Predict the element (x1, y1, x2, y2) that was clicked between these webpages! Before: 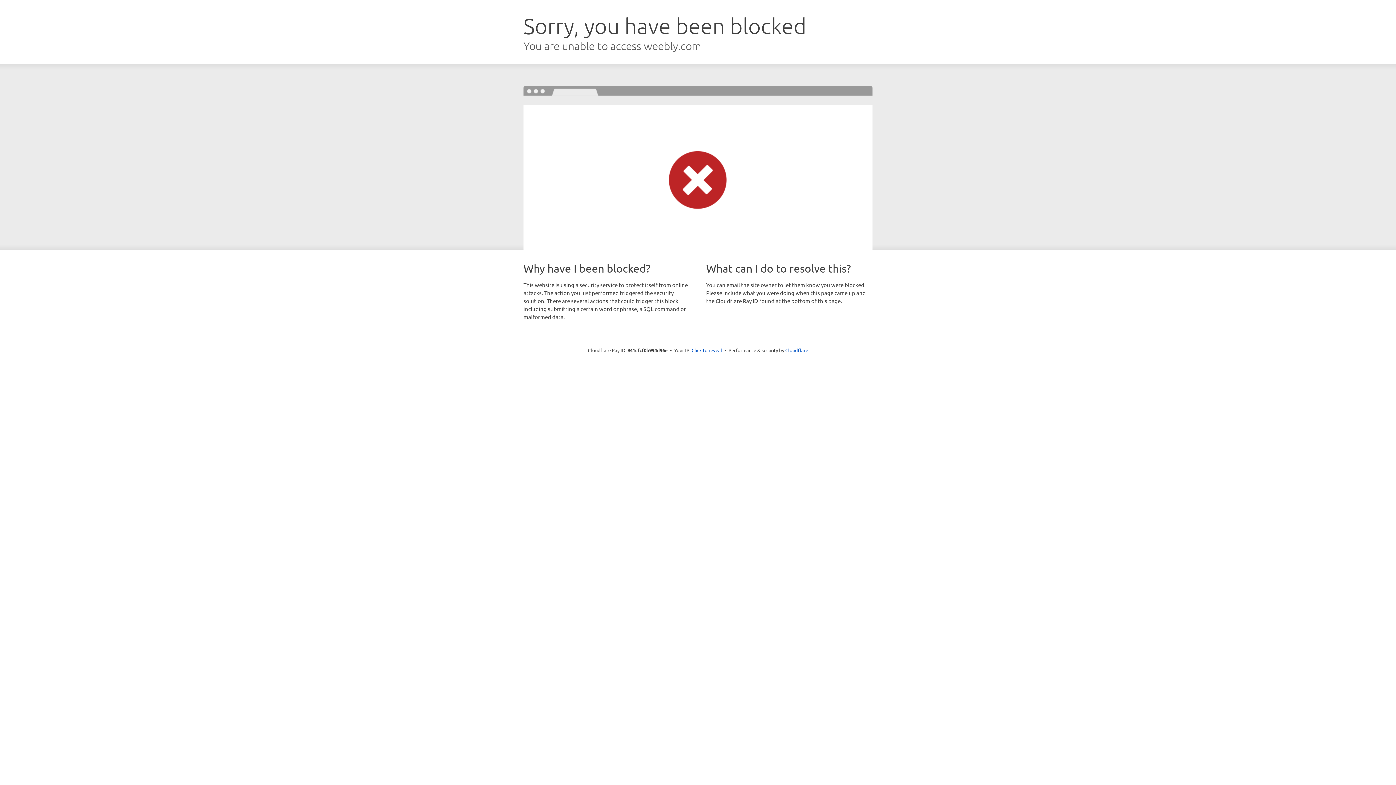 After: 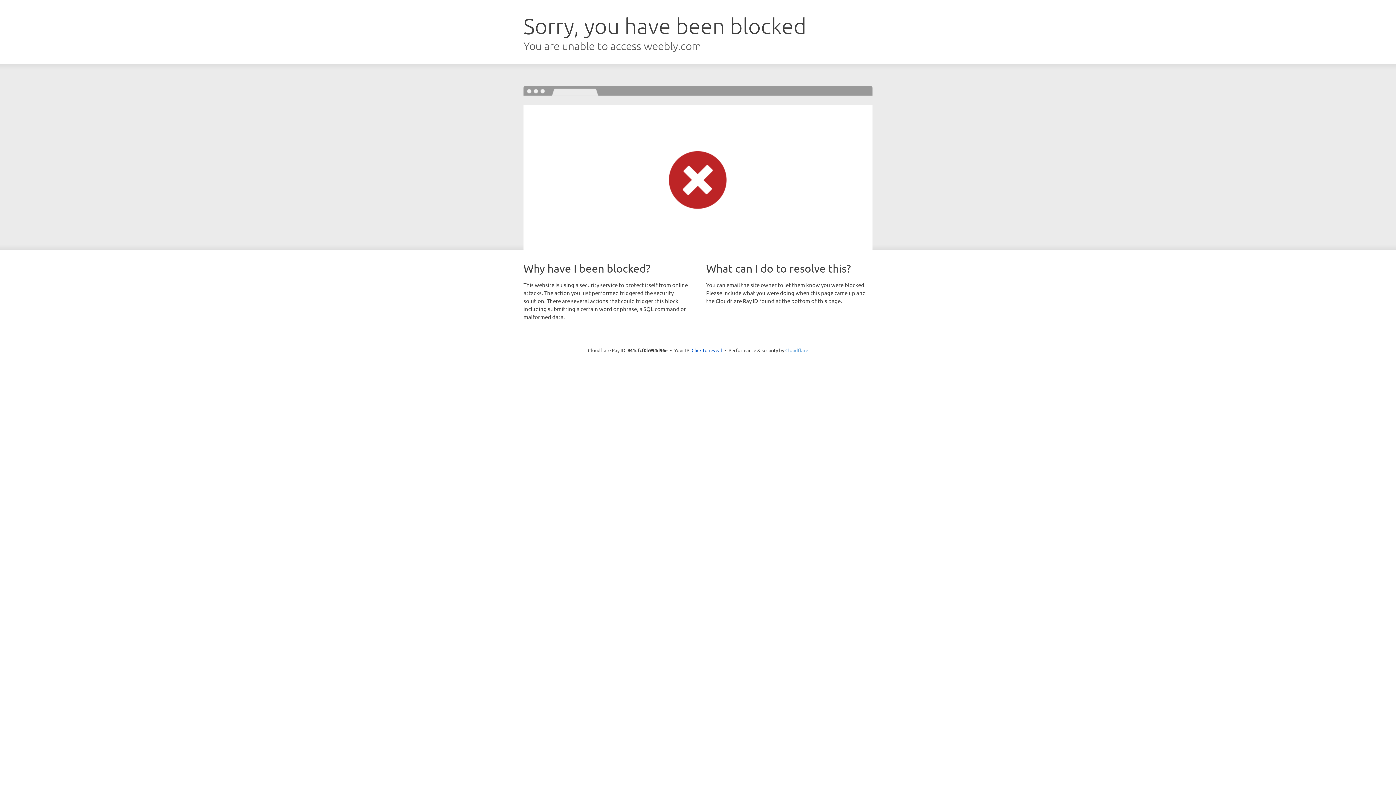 Action: bbox: (785, 347, 808, 353) label: Cloudflare